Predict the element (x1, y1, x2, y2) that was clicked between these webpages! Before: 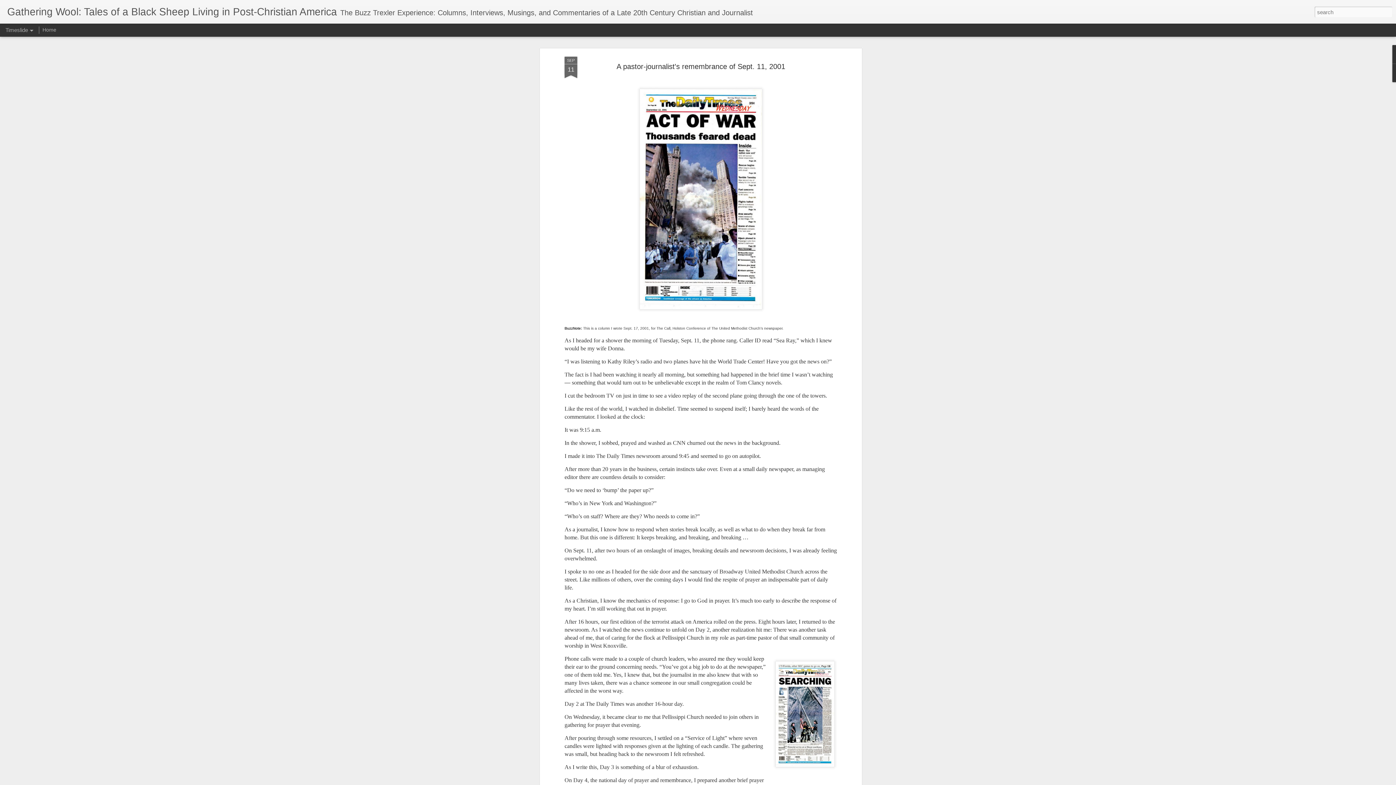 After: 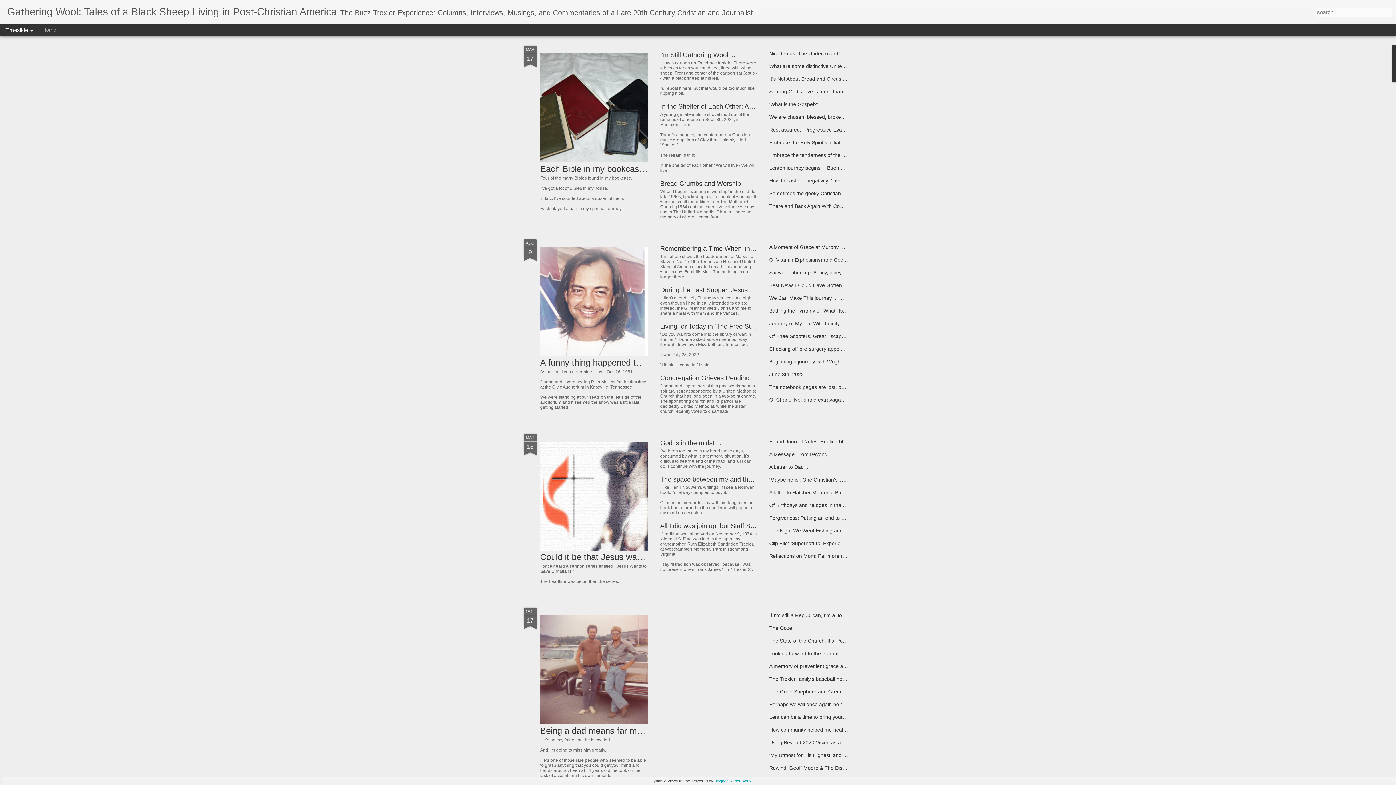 Action: label: Home bbox: (42, 26, 56, 32)